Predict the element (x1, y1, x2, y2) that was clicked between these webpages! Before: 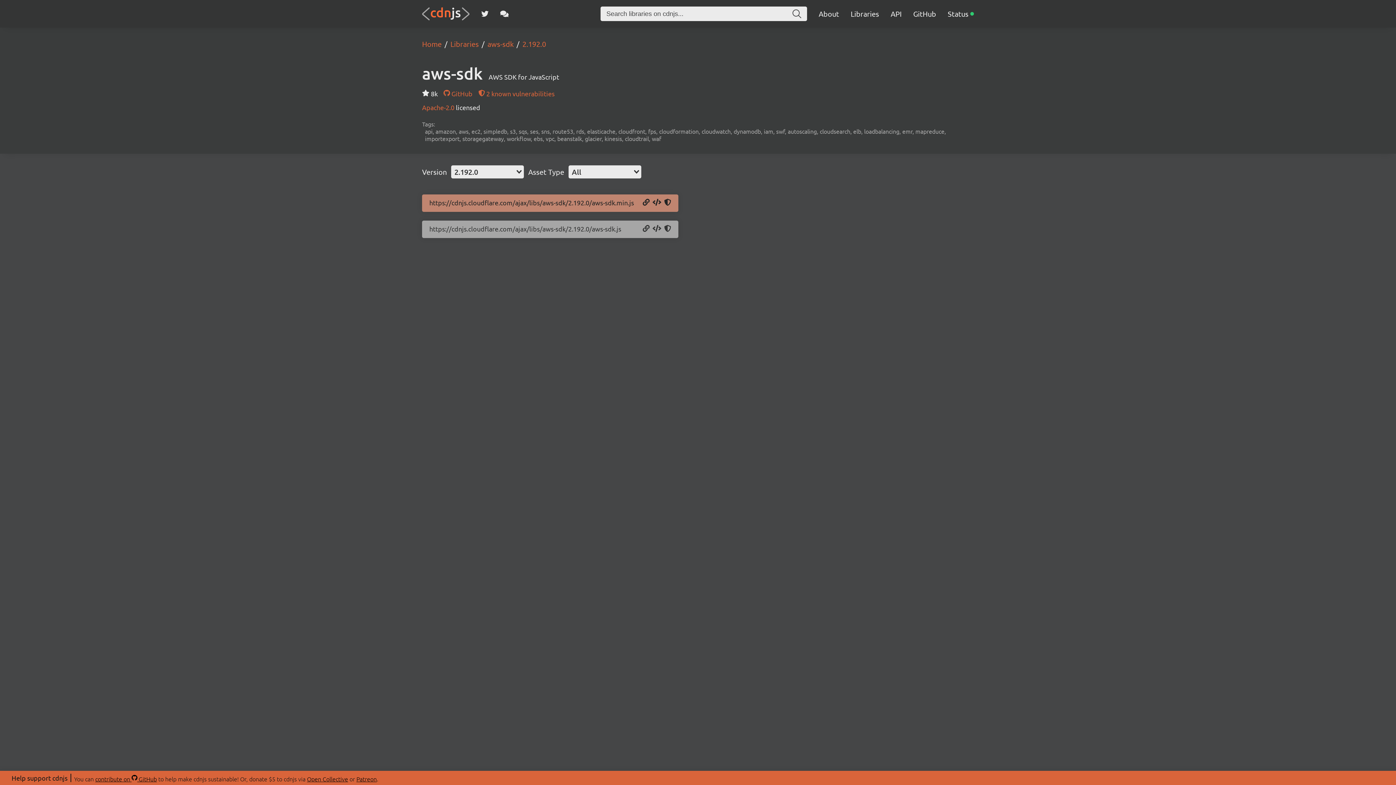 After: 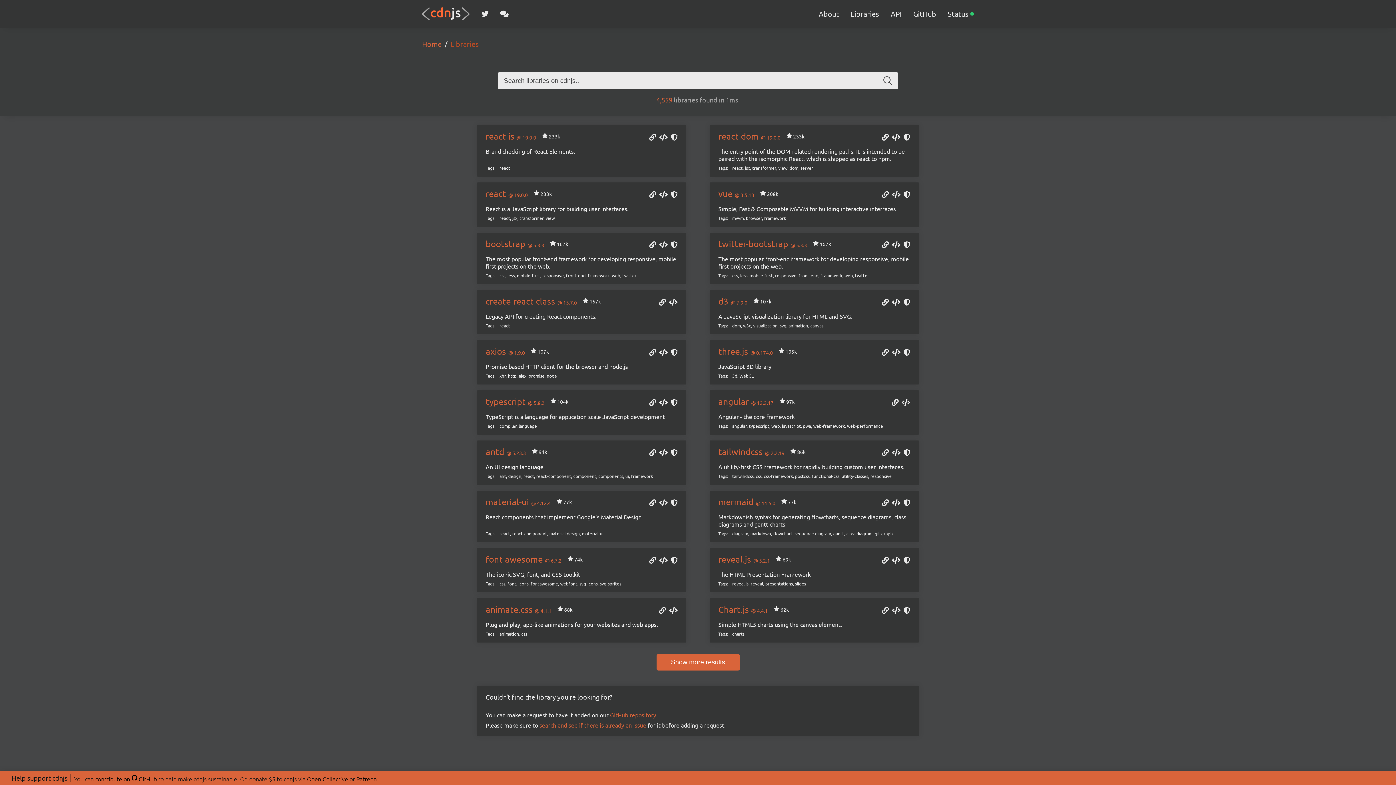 Action: label: Libraries bbox: (441, 39, 478, 48)